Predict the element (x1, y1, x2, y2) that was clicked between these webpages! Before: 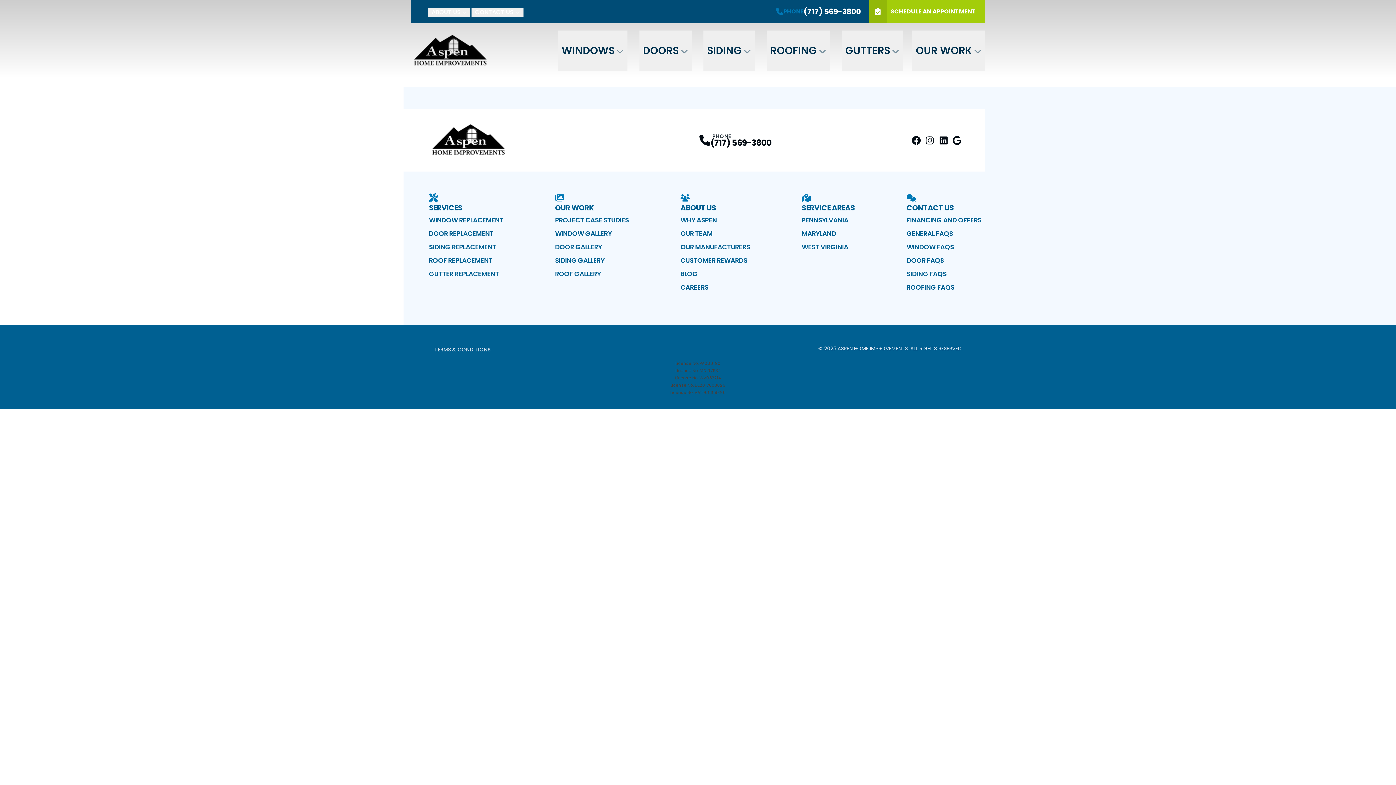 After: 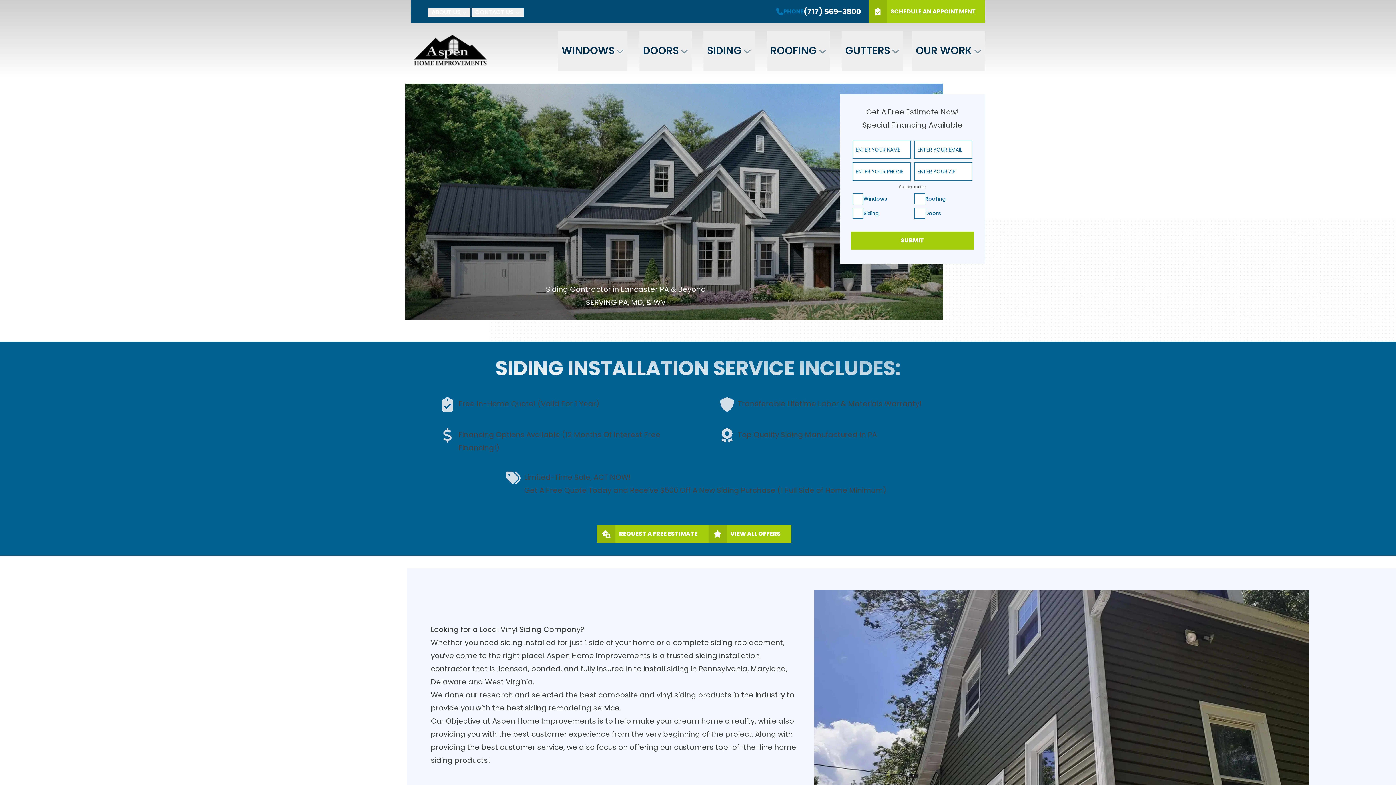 Action: label: SIDING REPLACEMENT bbox: (429, 242, 503, 252)